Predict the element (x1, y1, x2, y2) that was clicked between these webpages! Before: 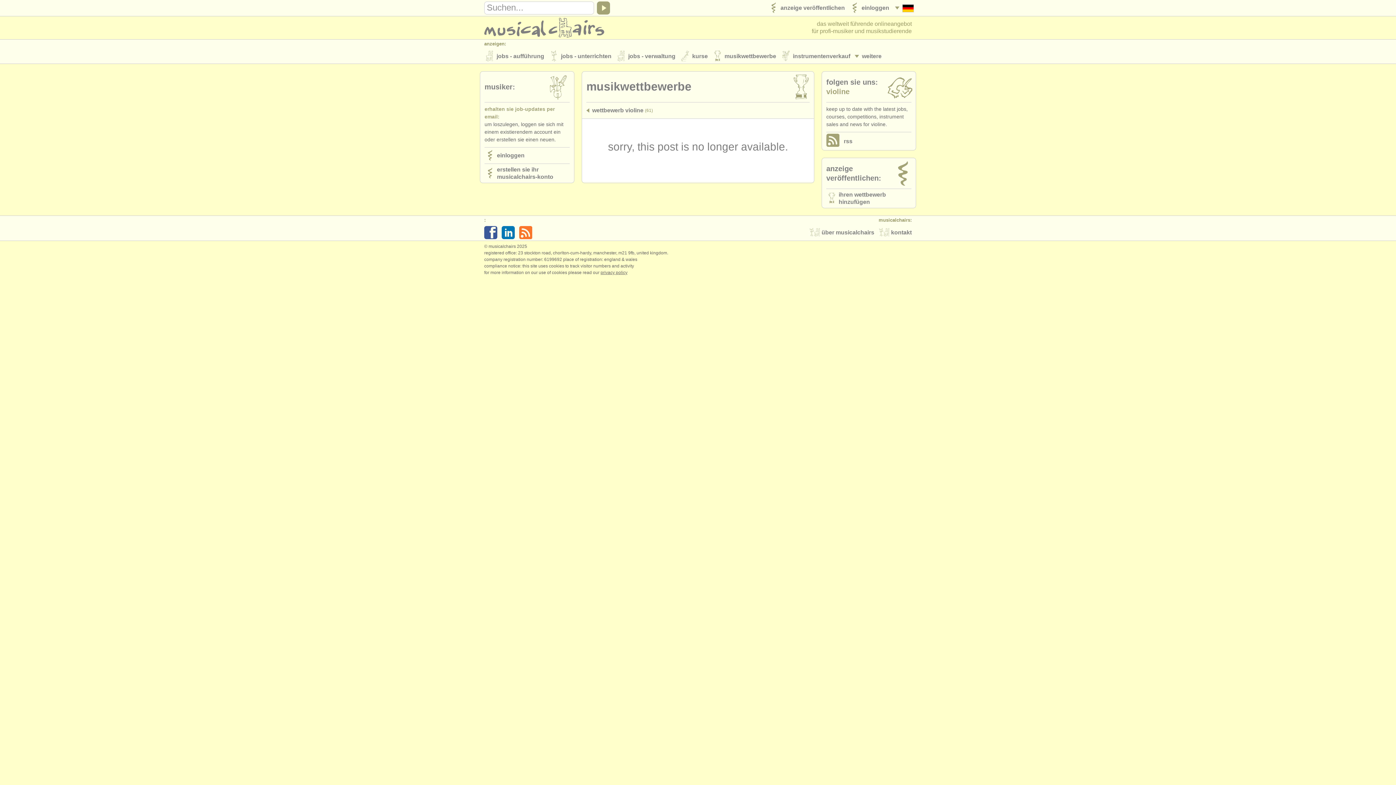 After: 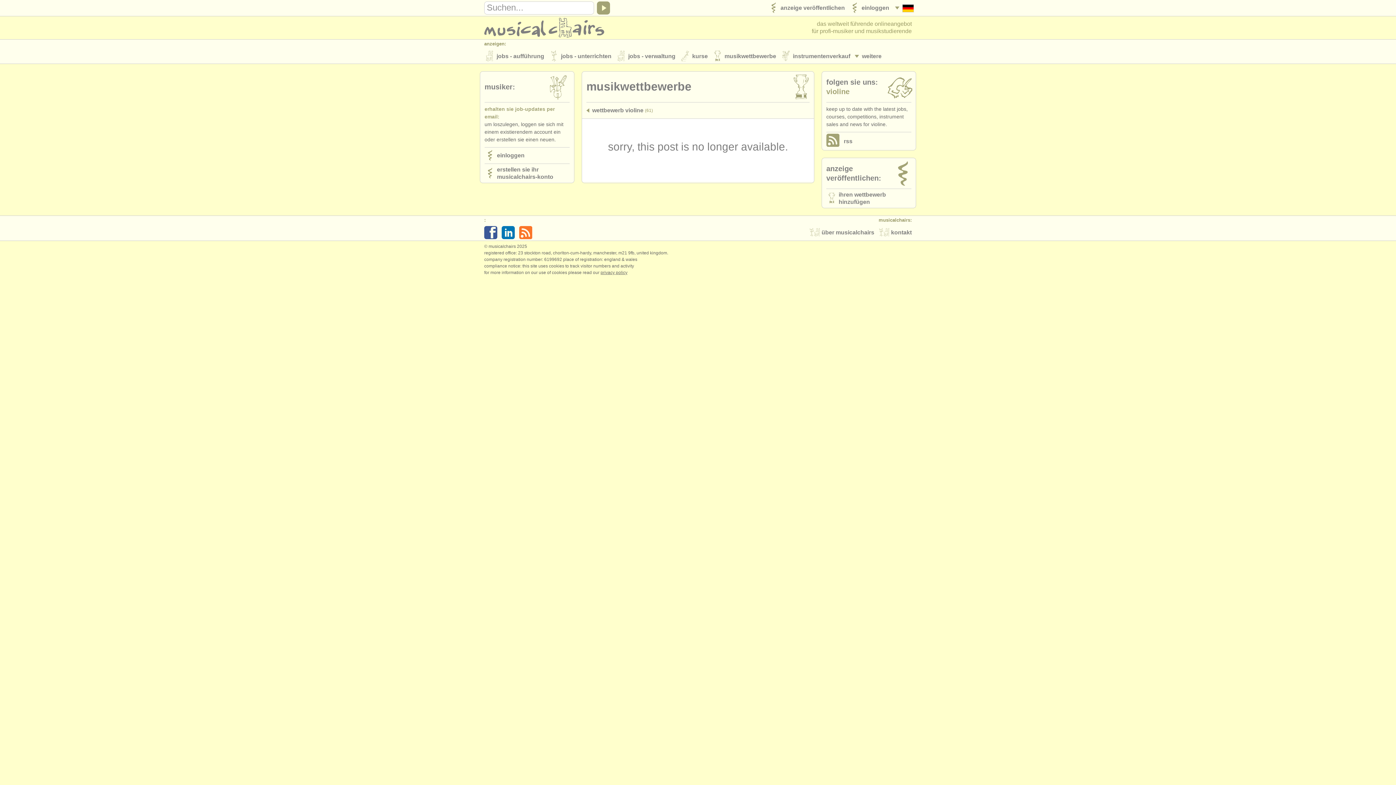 Action: bbox: (594, 1, 610, 14)